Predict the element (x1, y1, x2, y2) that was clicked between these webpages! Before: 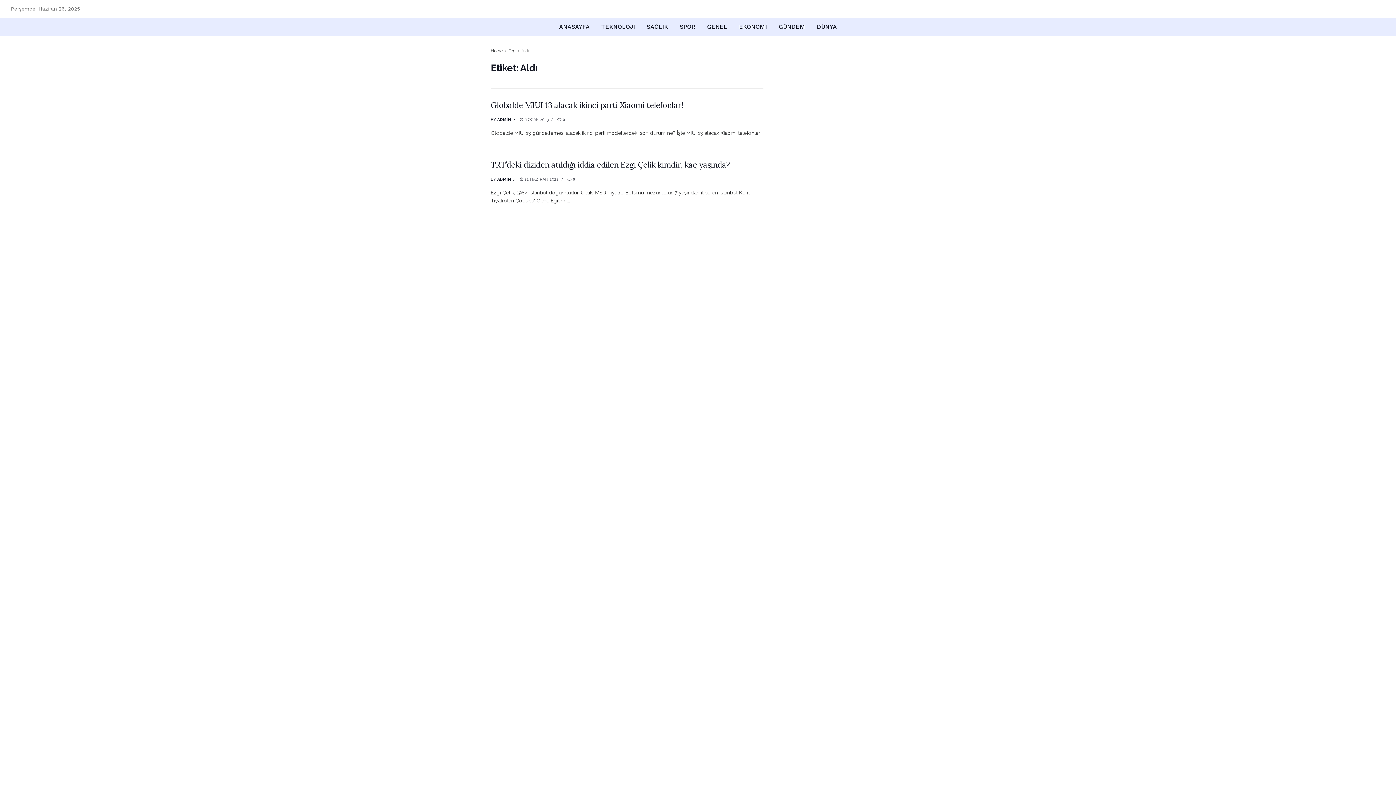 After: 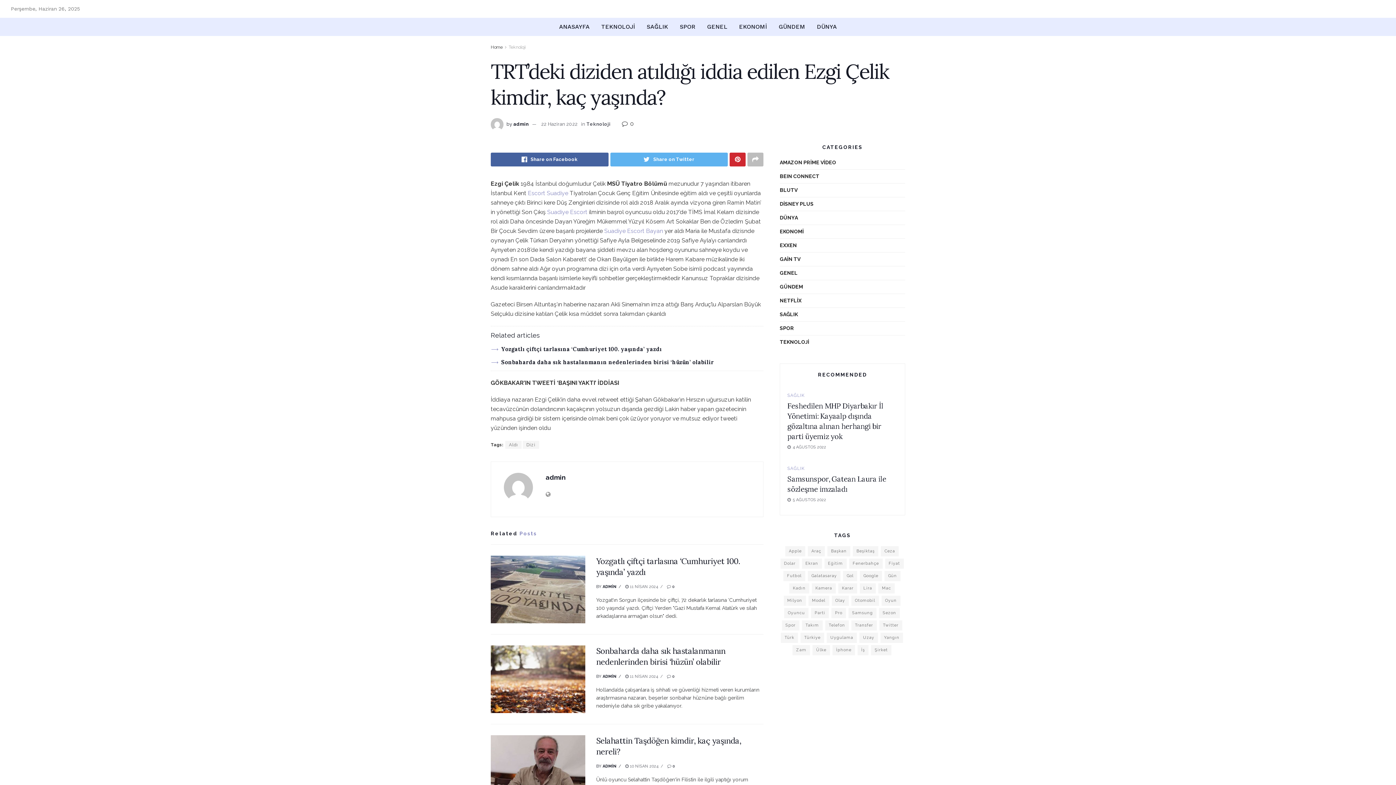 Action: label:  0 bbox: (567, 177, 575, 181)